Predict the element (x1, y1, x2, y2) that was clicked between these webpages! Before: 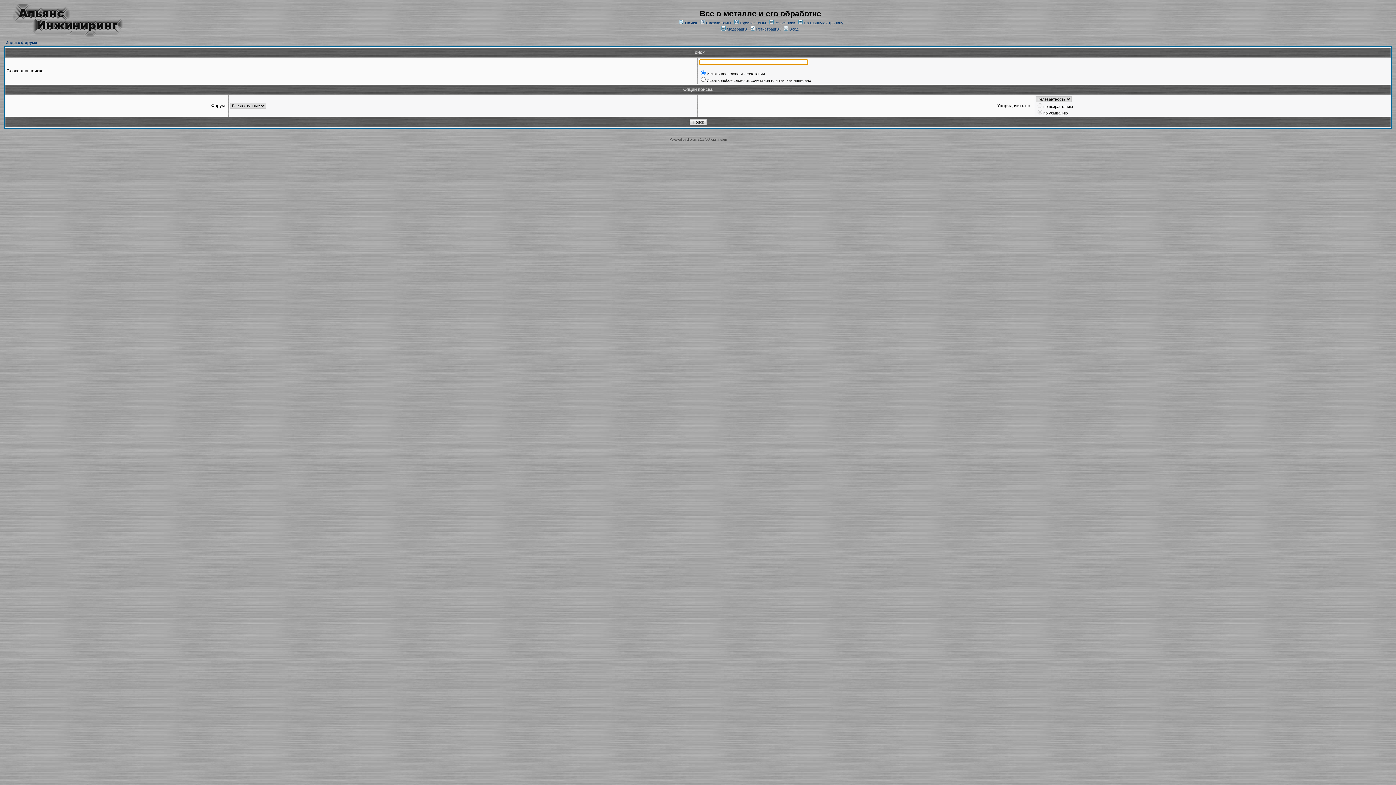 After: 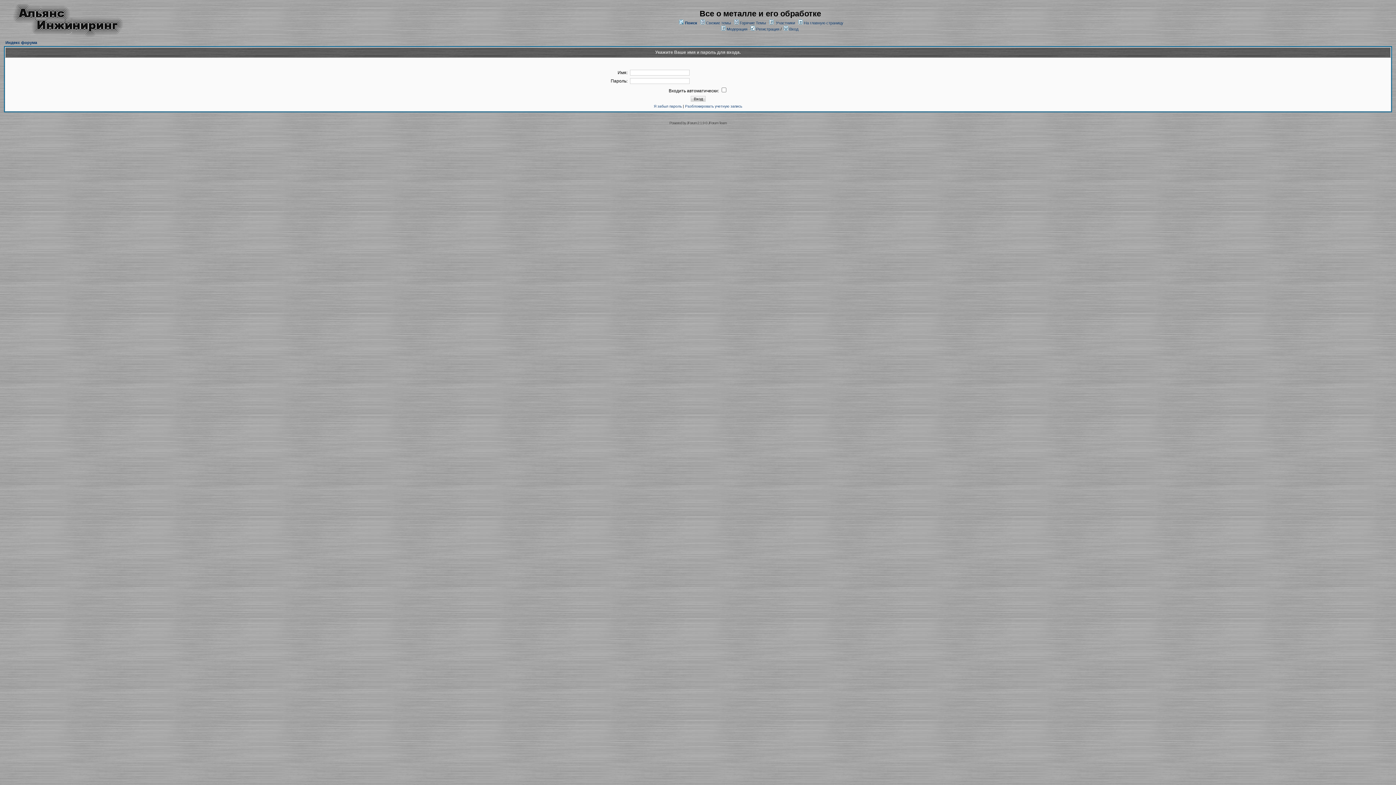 Action: bbox: (784, 26, 798, 31) label:  Вход